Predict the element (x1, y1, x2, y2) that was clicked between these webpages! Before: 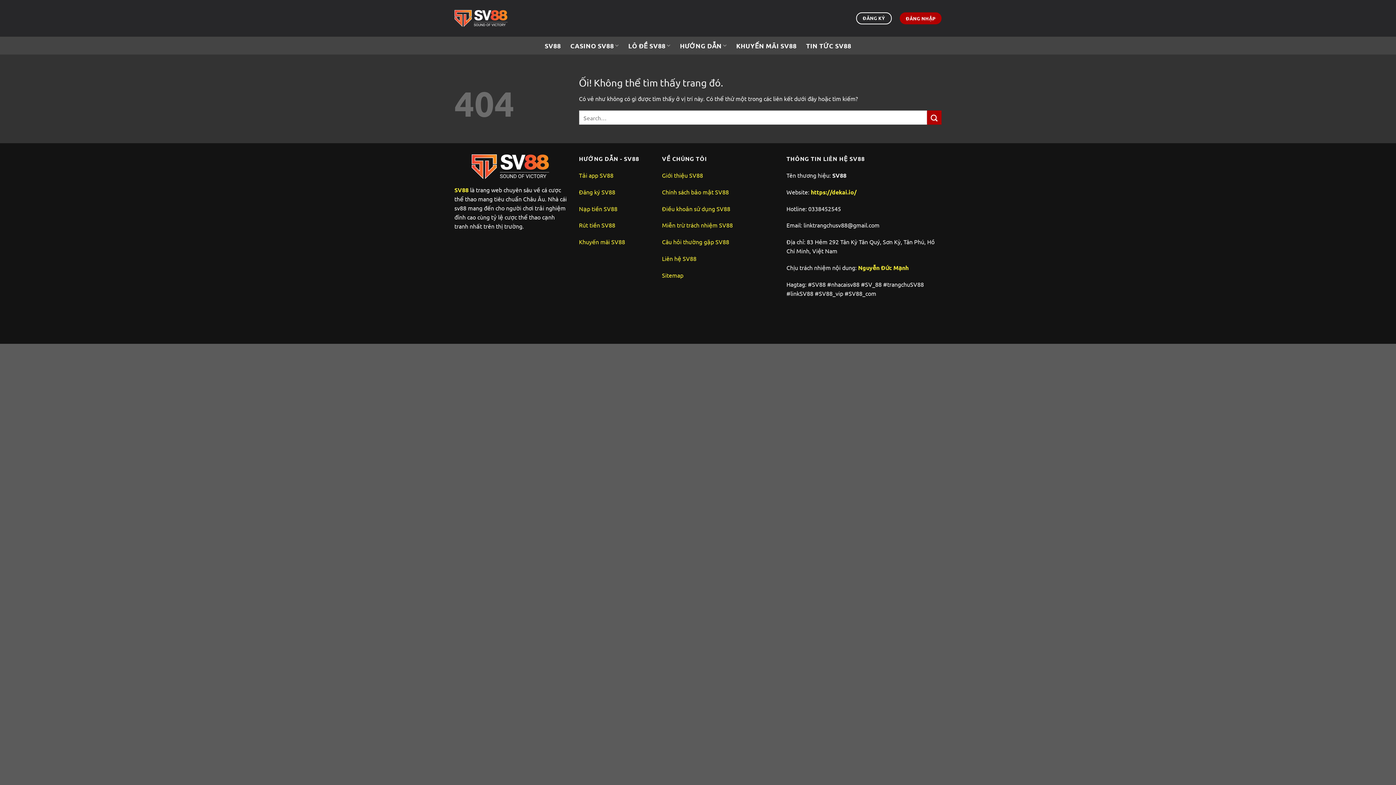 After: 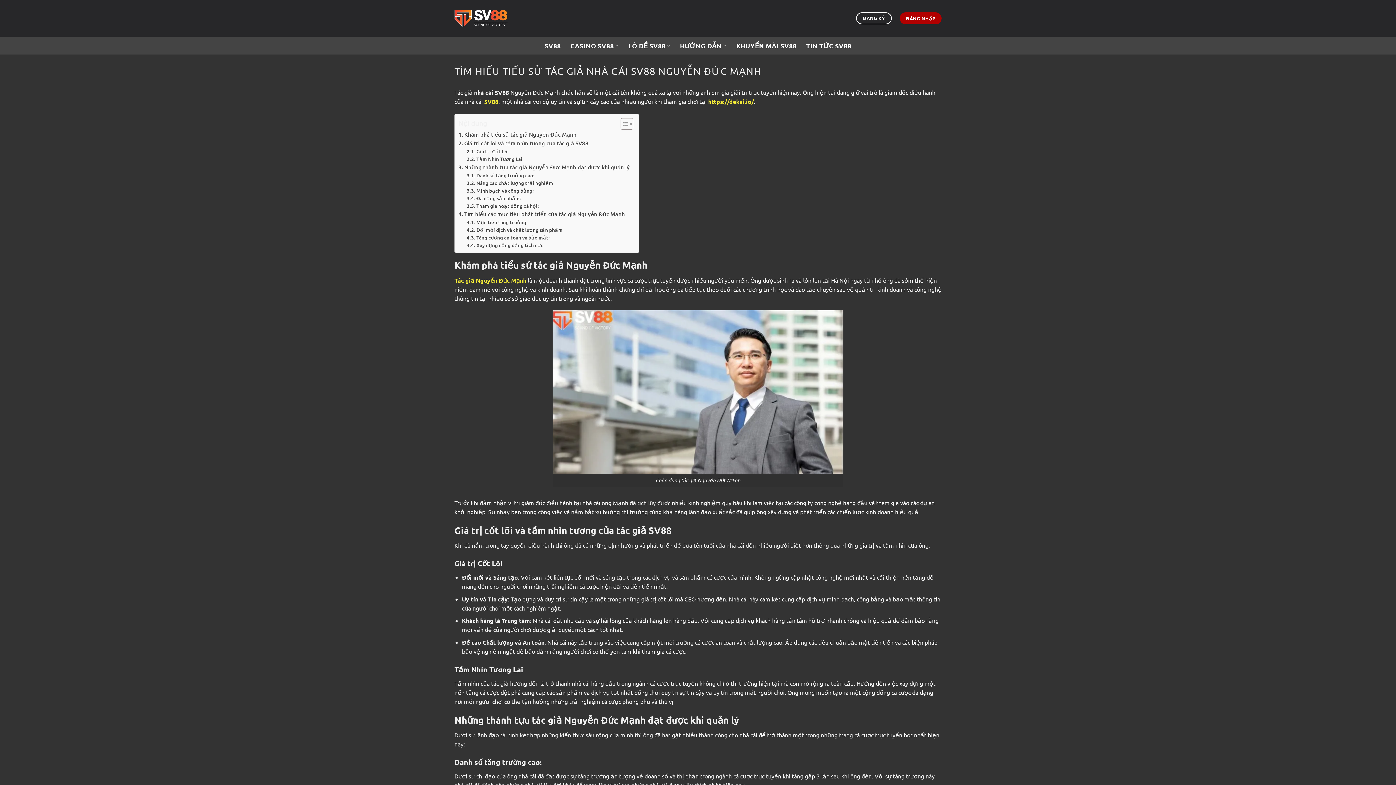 Action: bbox: (858, 263, 908, 271) label: Nguyễn Đức Mạnh